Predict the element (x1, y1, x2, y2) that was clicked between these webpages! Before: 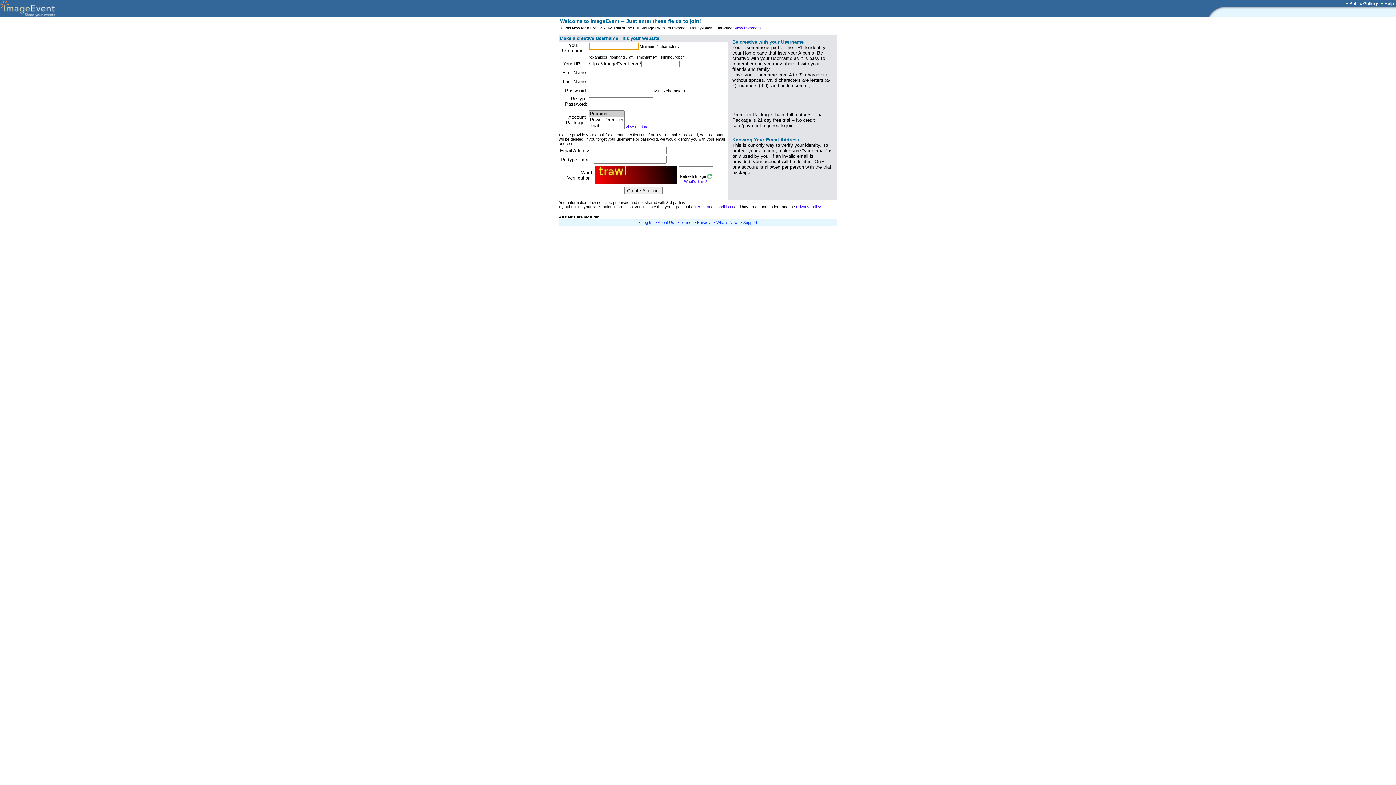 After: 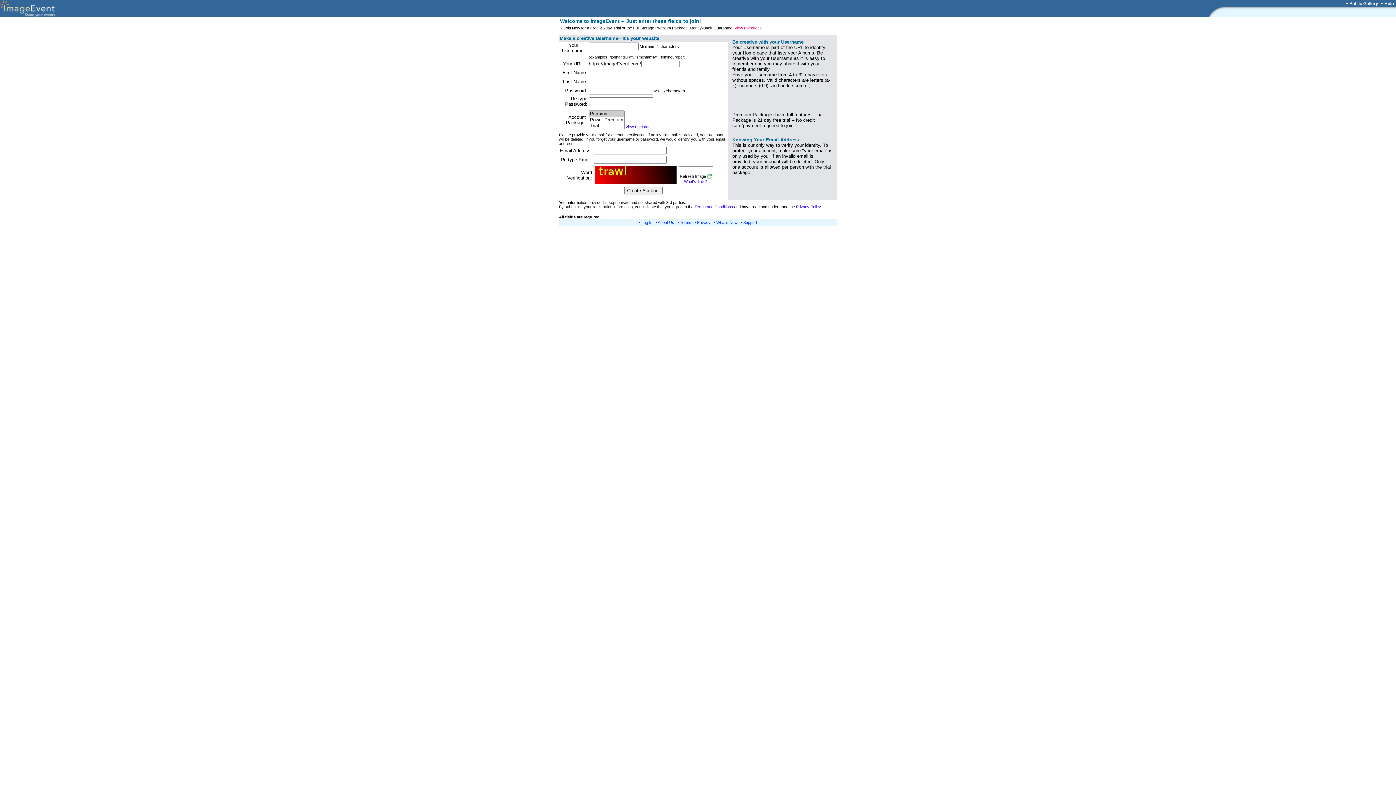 Action: label: View Packages bbox: (734, 25, 762, 30)